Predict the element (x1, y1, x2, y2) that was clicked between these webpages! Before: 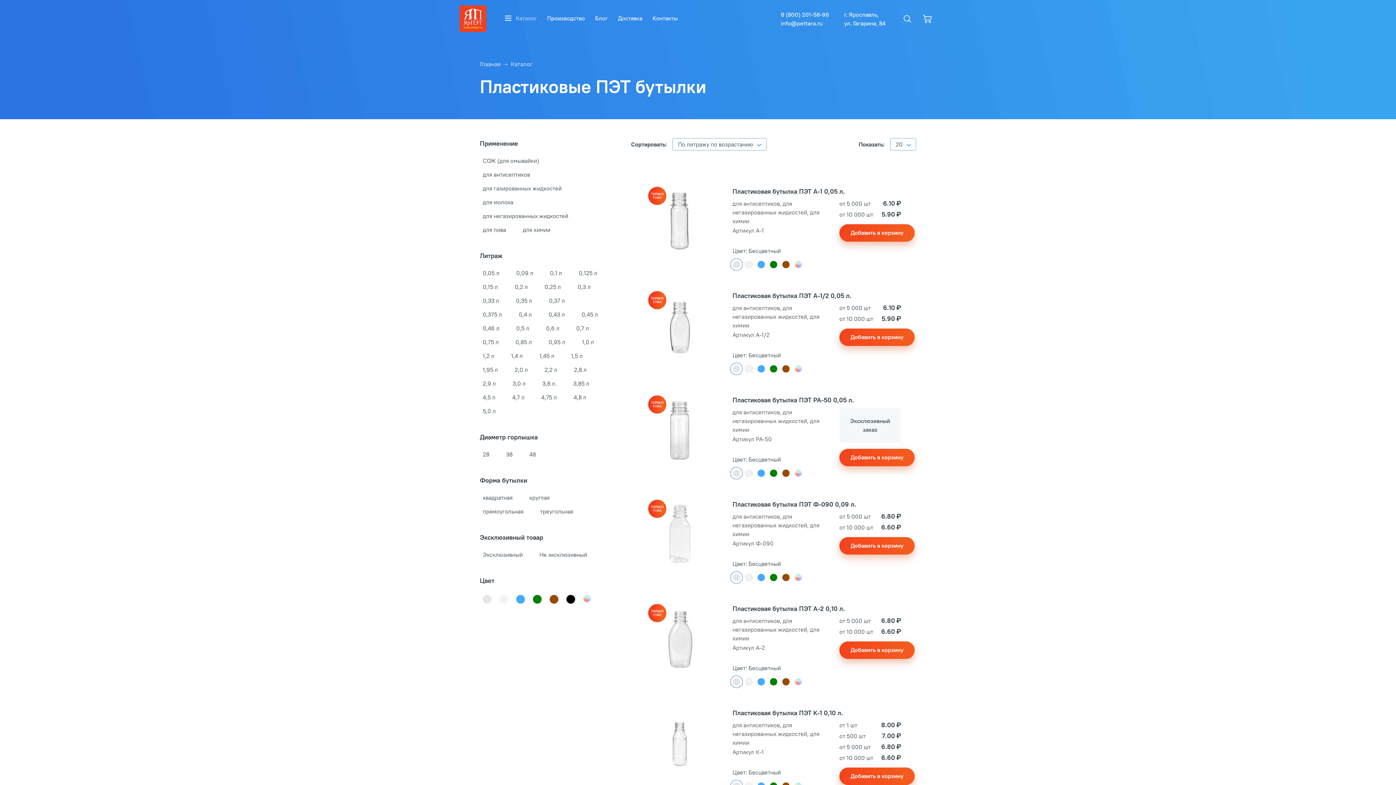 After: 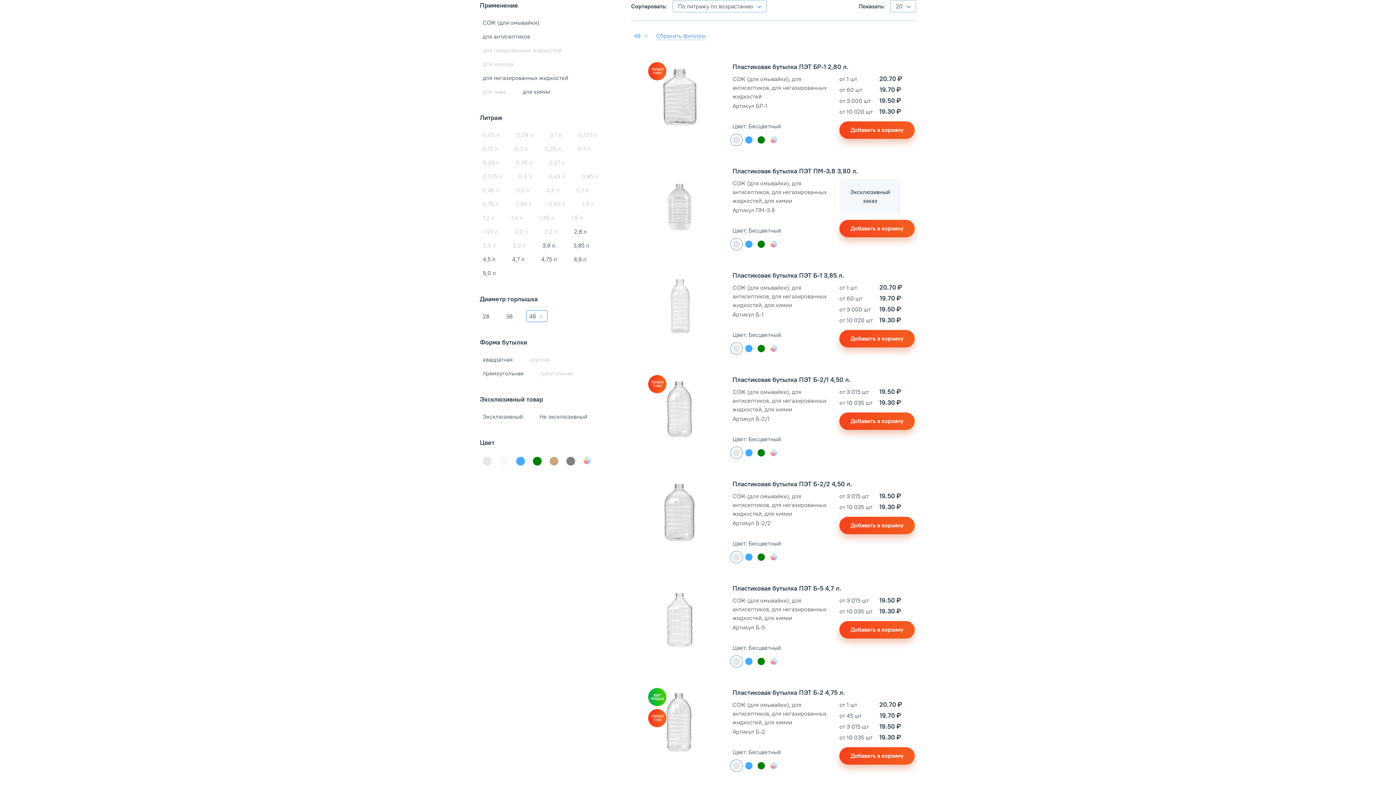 Action: bbox: (526, 448, 547, 460) label: 48